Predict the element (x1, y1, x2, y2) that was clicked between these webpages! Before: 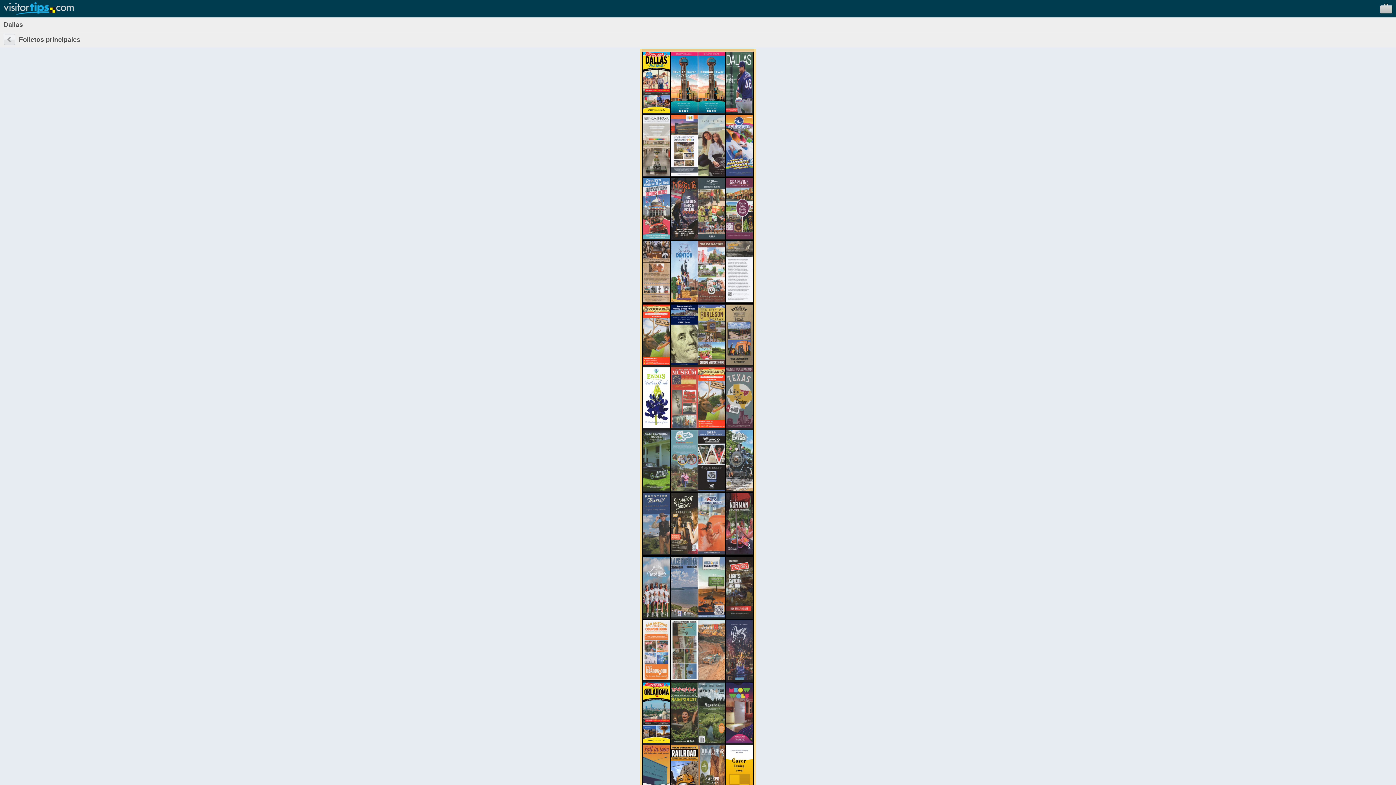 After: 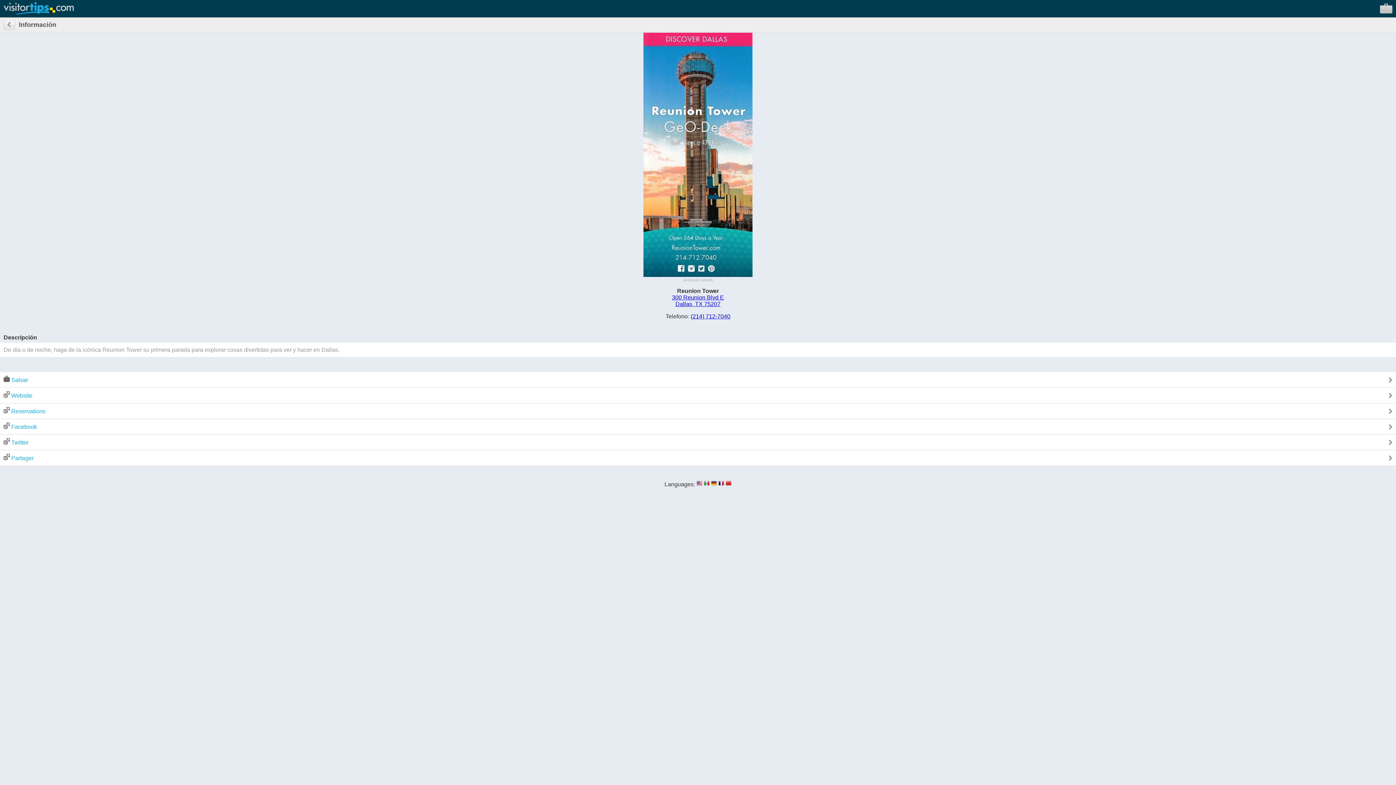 Action: bbox: (670, 108, 697, 114)